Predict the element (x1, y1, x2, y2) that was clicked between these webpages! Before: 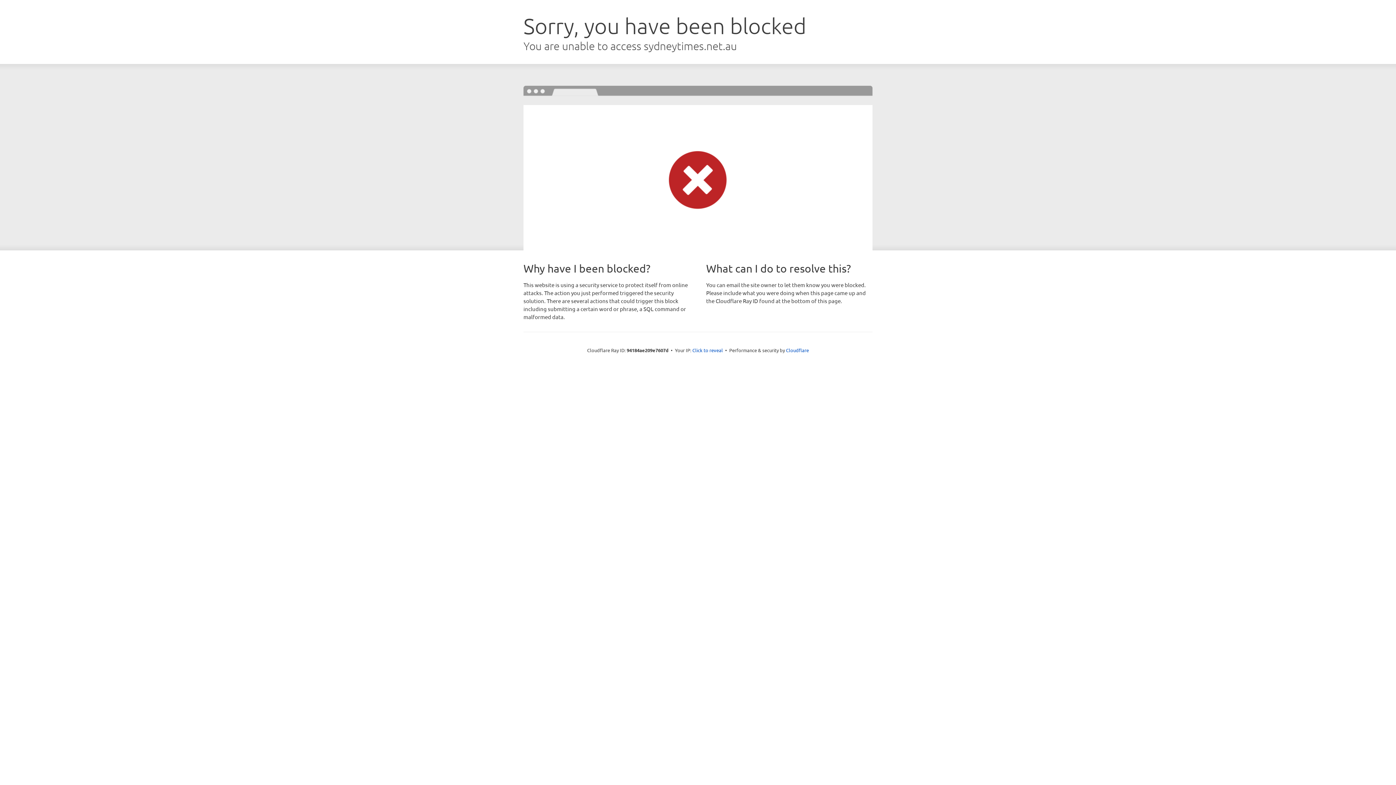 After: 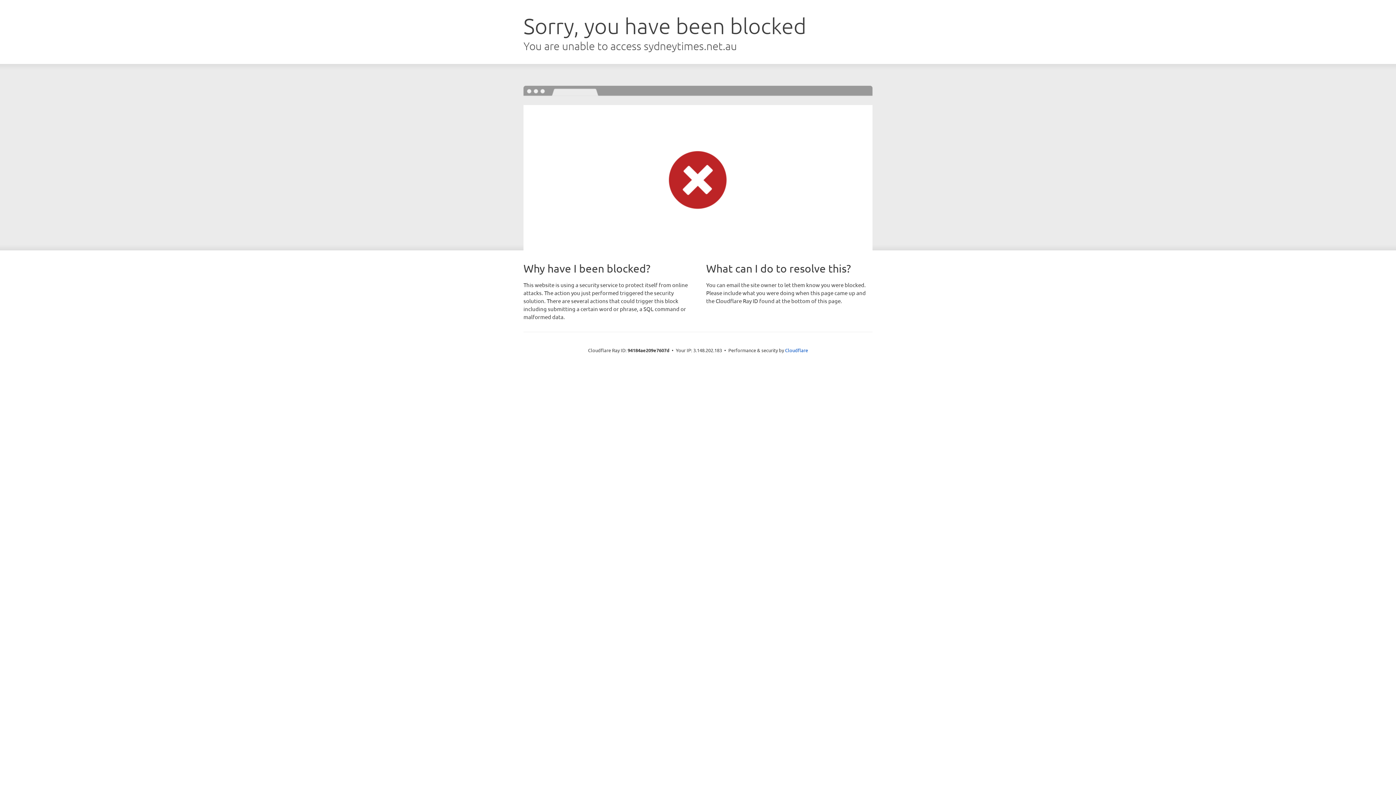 Action: bbox: (692, 346, 723, 353) label: Click to reveal